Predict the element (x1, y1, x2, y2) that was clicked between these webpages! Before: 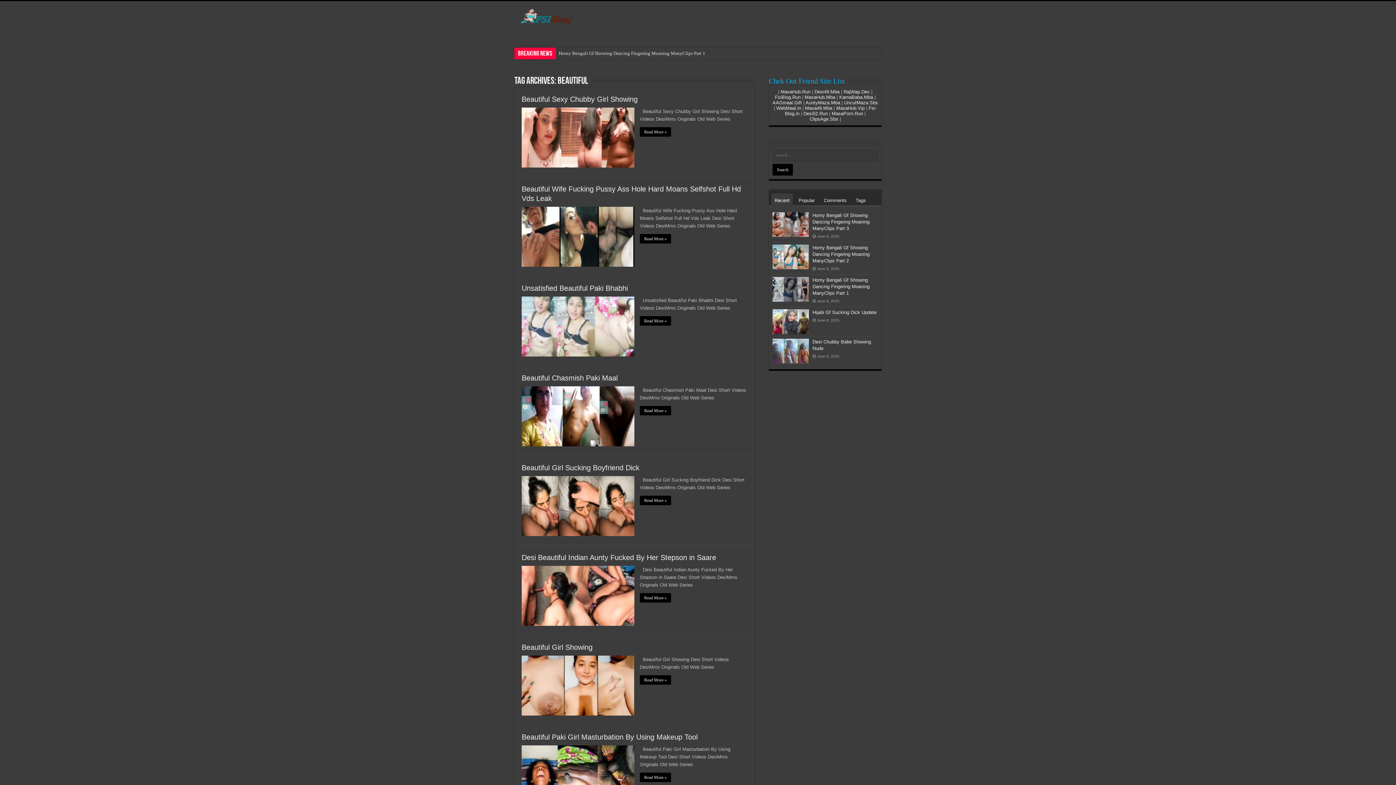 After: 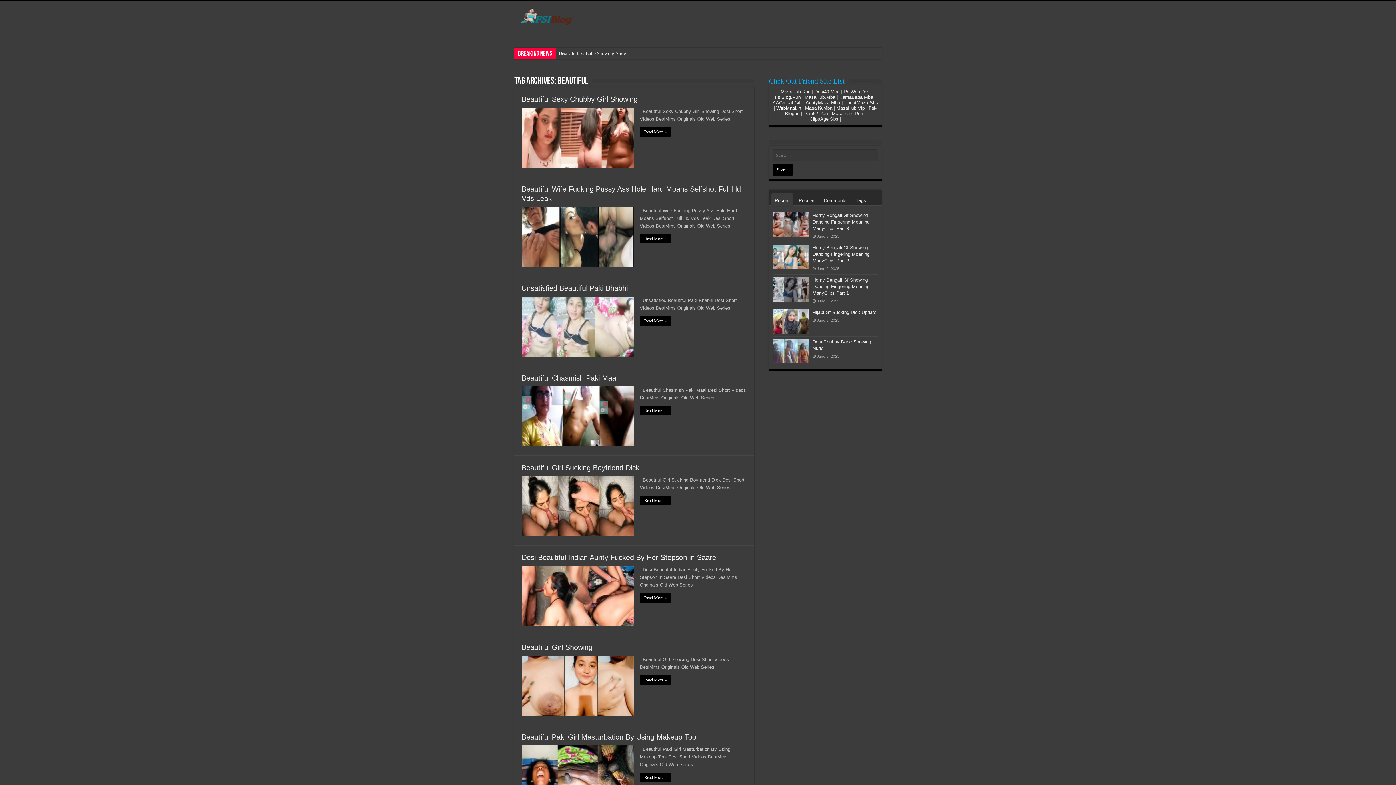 Action: bbox: (776, 105, 801, 110) label: WebMaal.in